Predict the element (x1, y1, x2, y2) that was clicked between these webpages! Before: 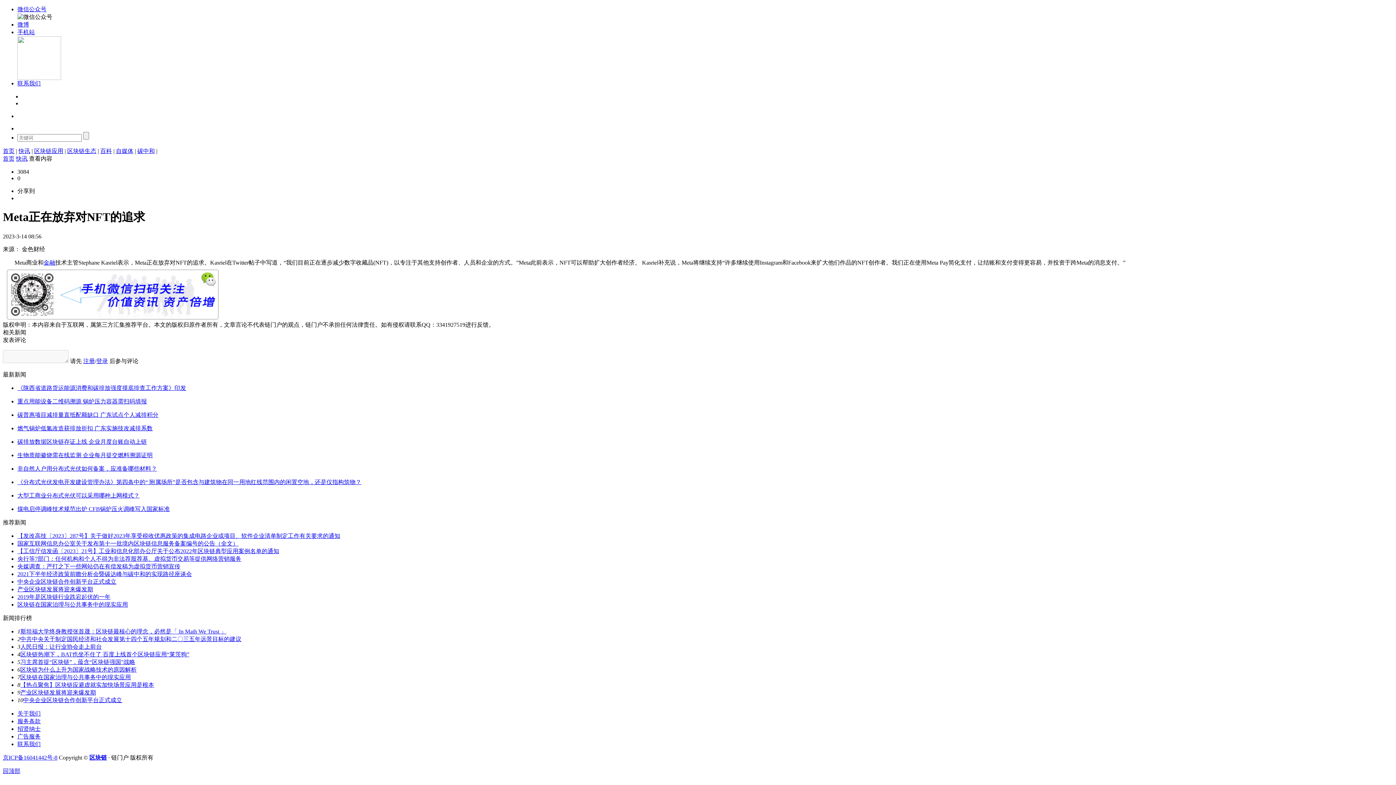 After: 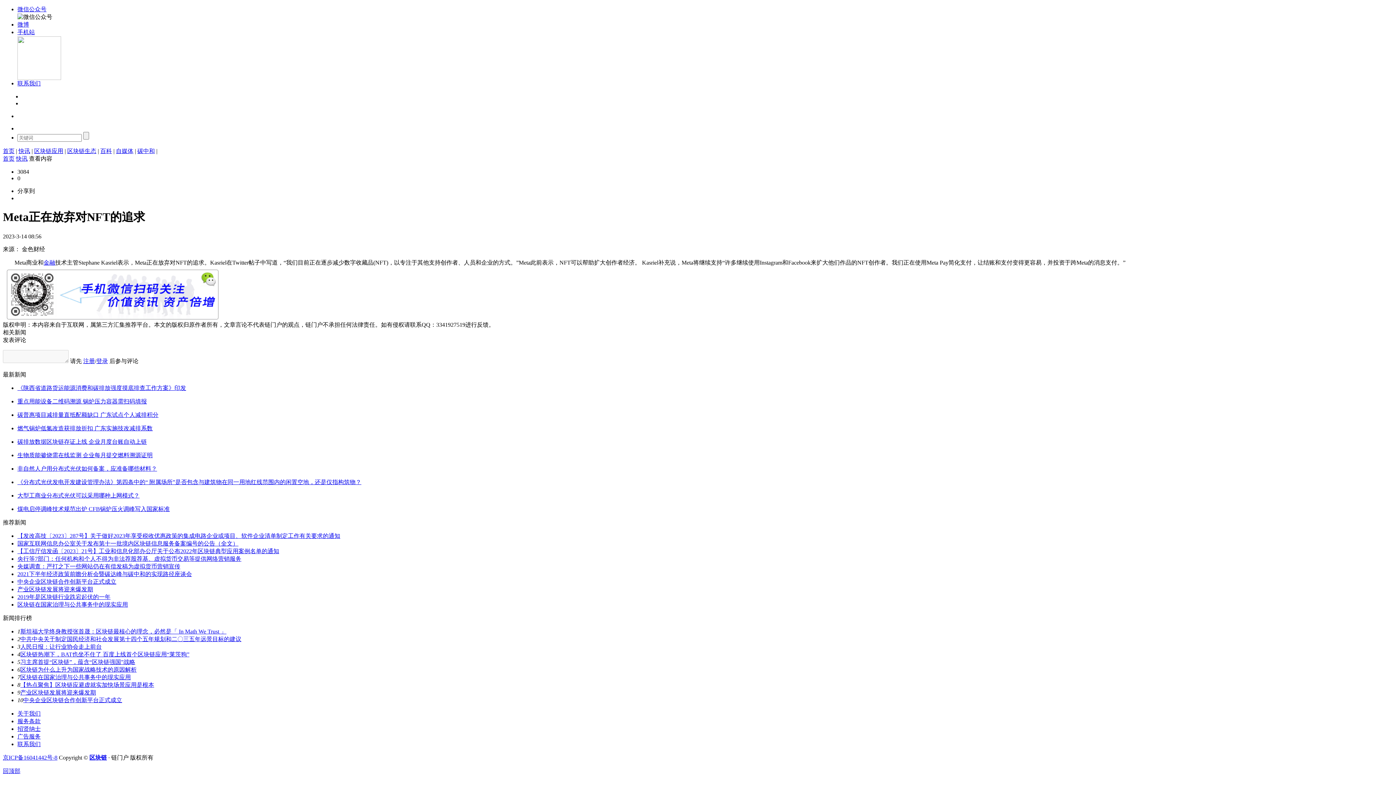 Action: bbox: (17, 533, 340, 539) label: 【发改高技〔2023〕287号】关于做好2023年享受税收优惠政策的集成电路企业或项目、软件企业清单制定工作有关要求的通知